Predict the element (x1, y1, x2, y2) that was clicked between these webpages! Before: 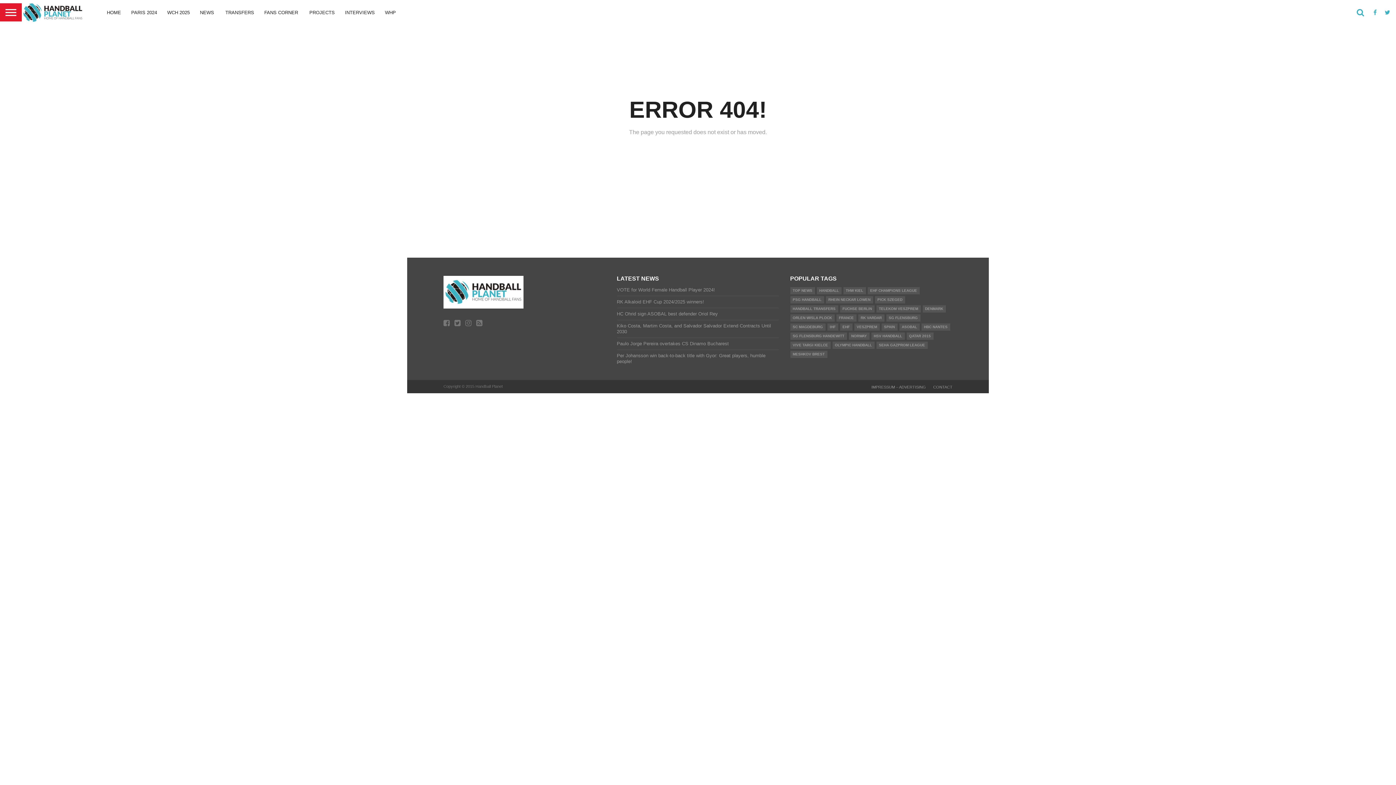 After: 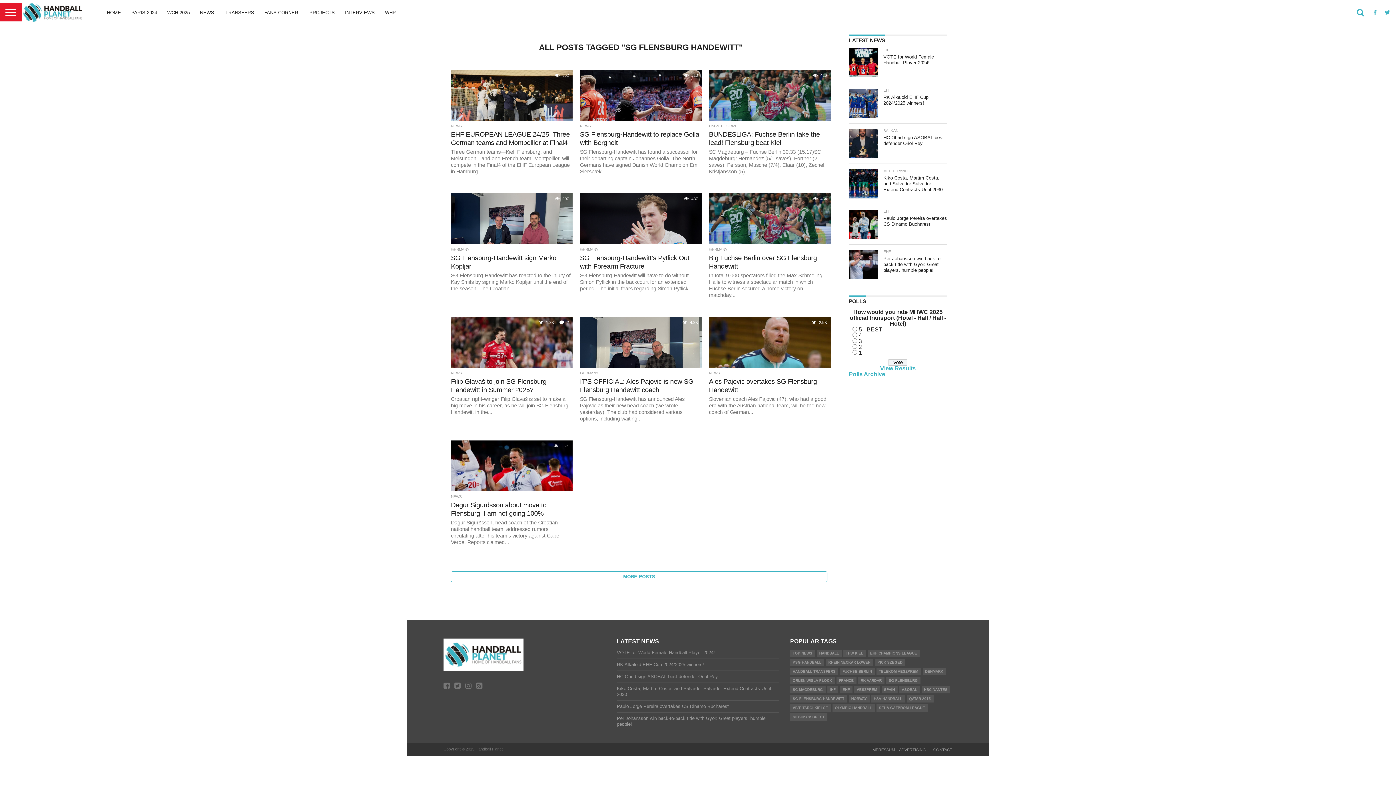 Action: bbox: (790, 332, 847, 340) label: SG FLENSBURG HANDEWITT